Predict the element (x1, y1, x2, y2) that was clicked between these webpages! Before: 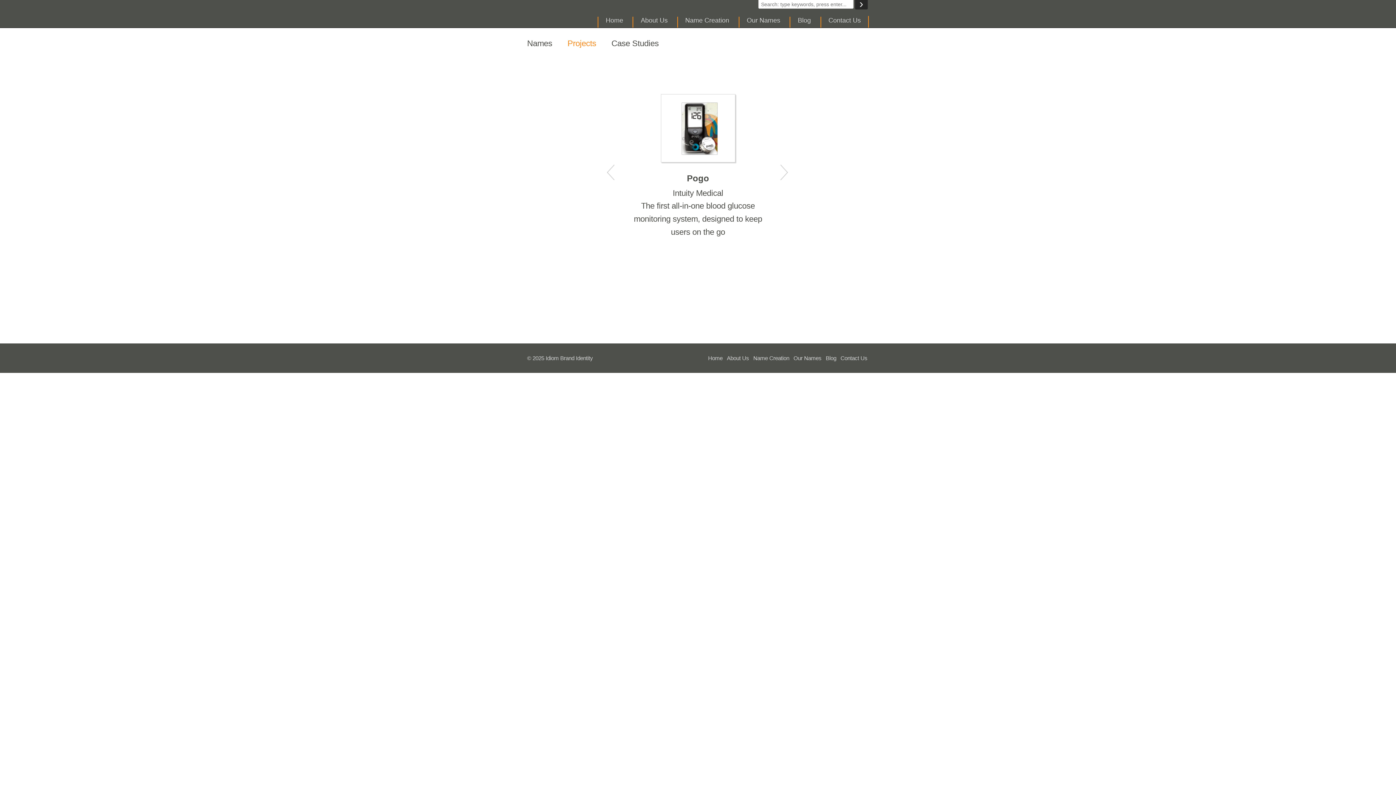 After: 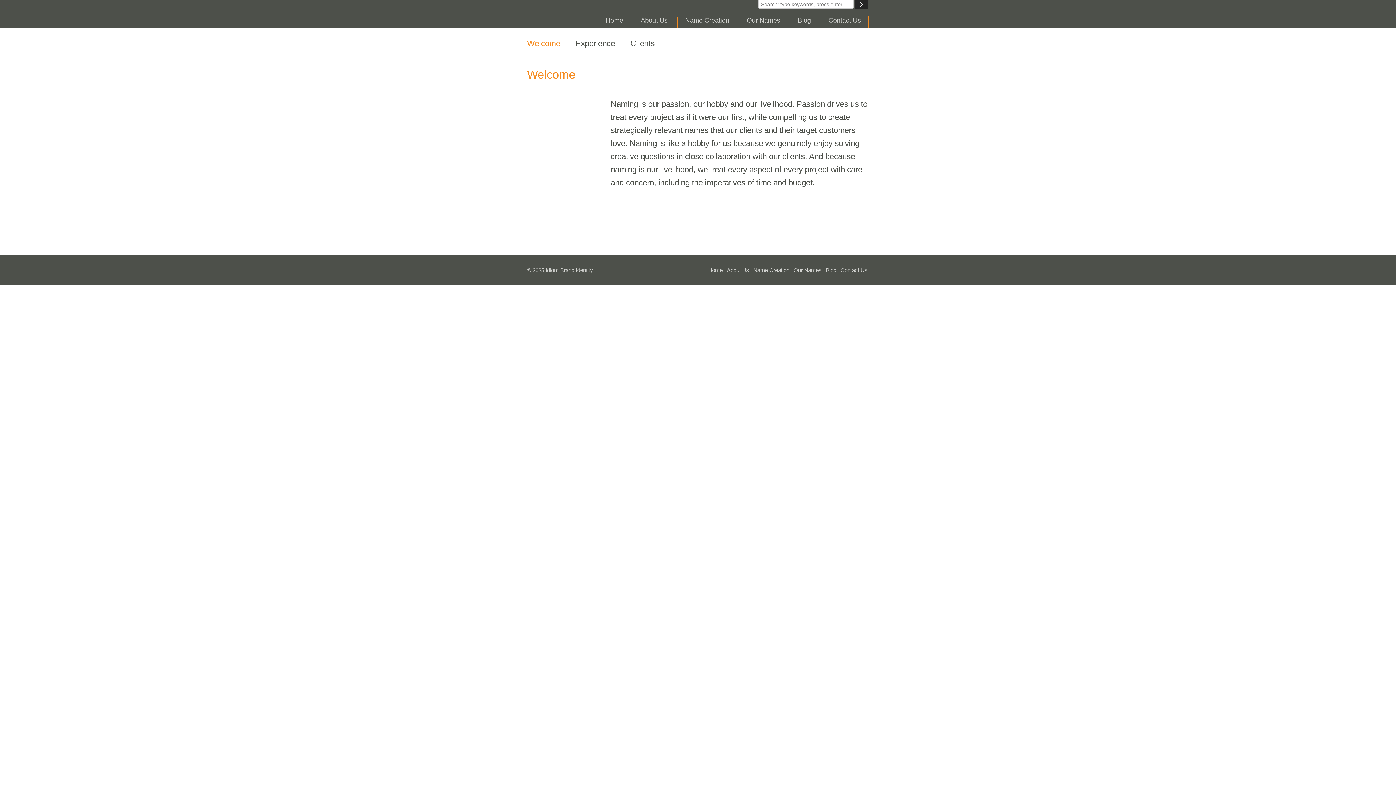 Action: label: About Us bbox: (727, 355, 749, 361)